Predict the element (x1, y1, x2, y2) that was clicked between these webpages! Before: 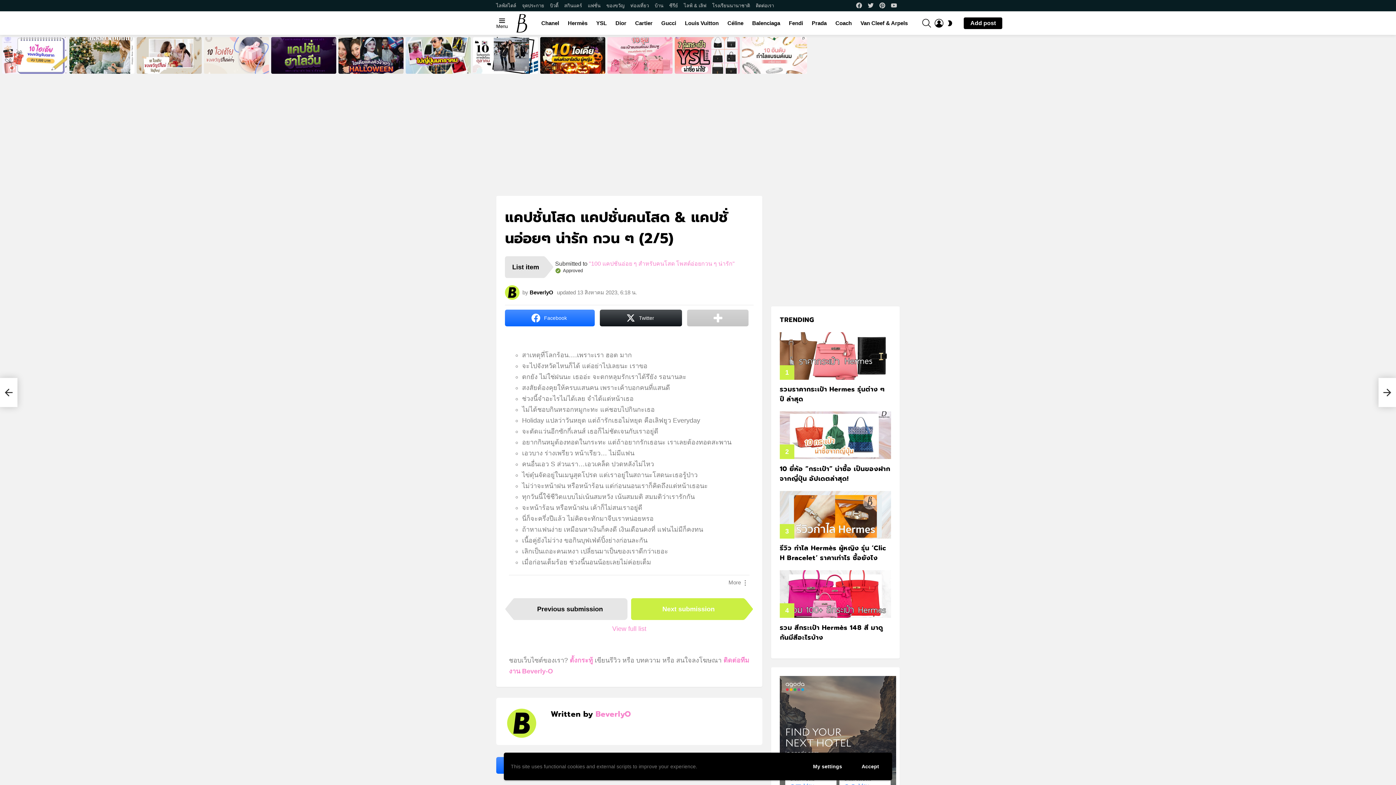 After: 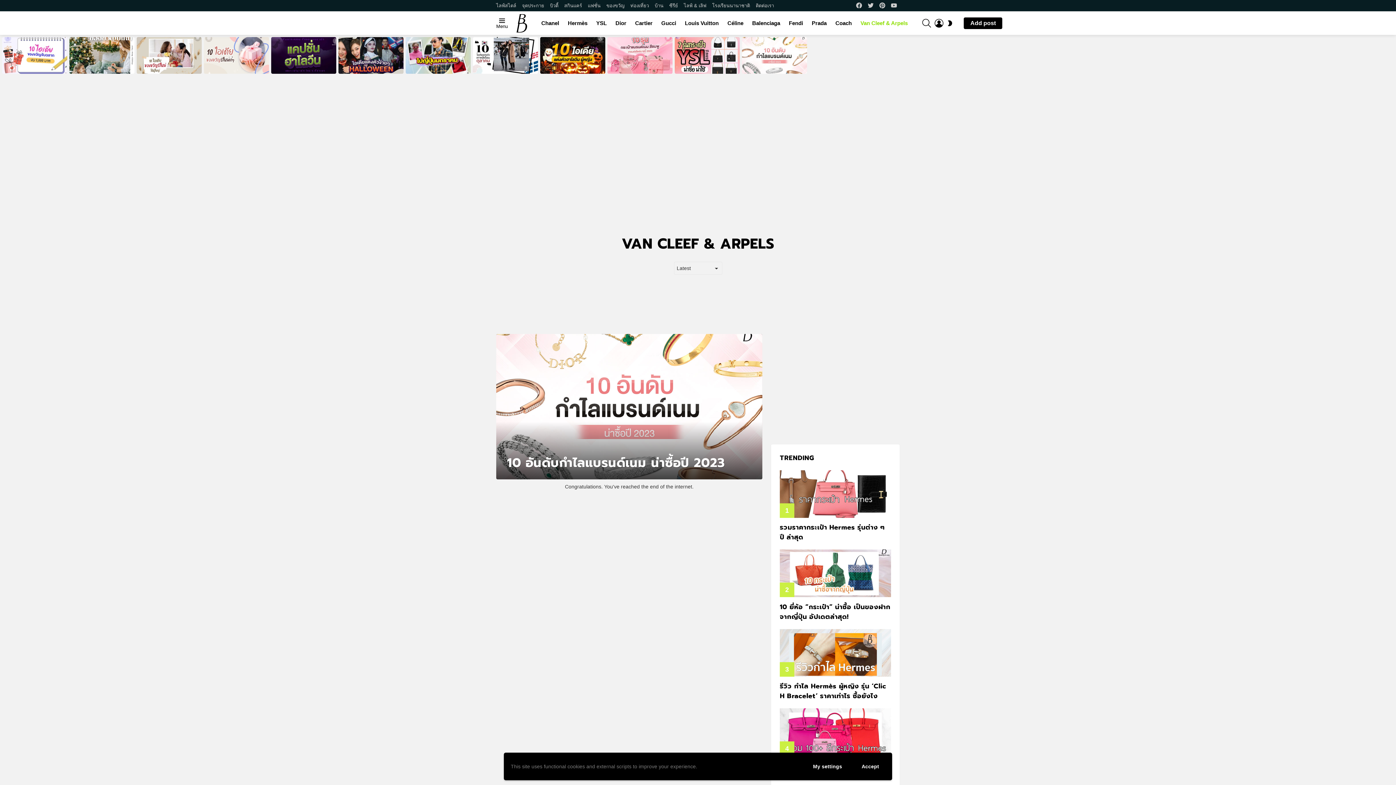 Action: label: Van Cleef & Arpels bbox: (857, 17, 911, 28)